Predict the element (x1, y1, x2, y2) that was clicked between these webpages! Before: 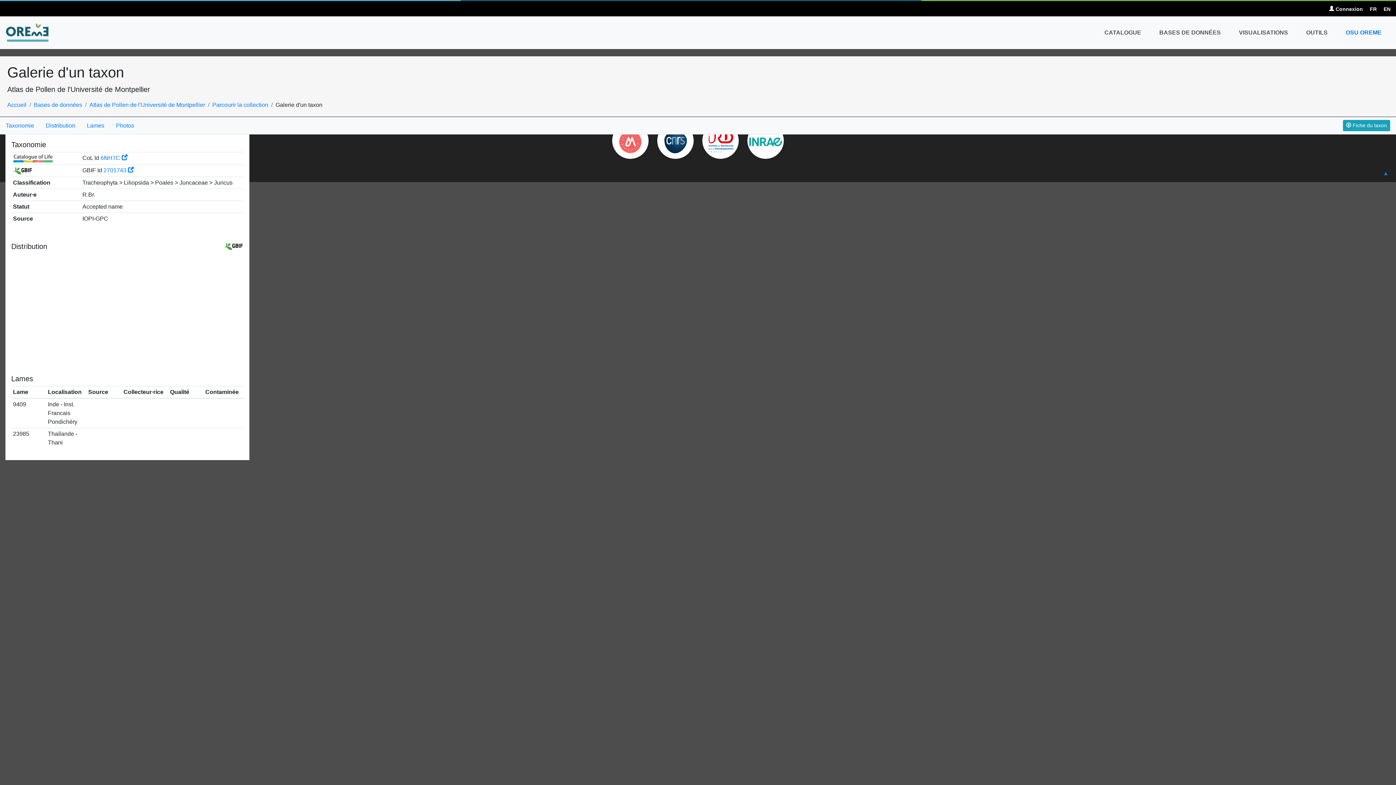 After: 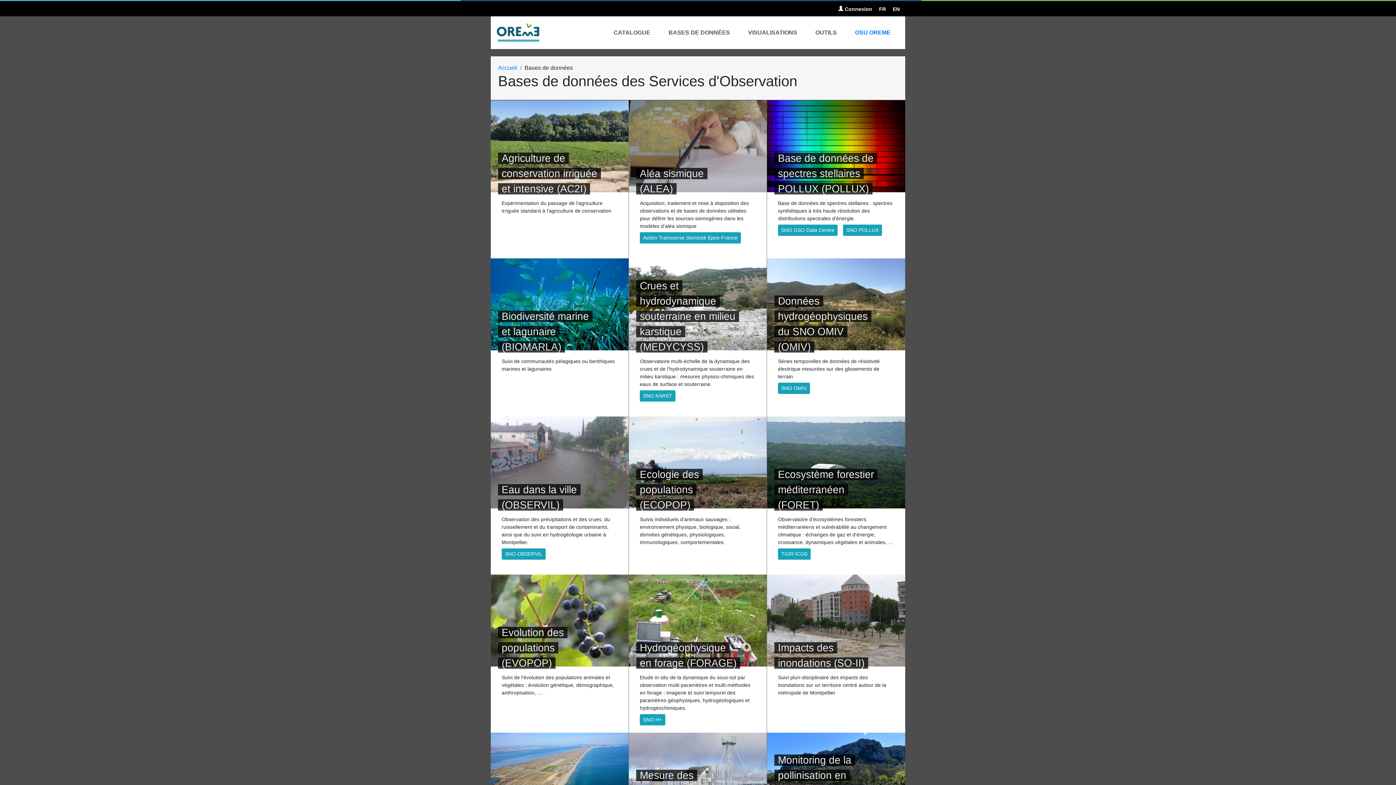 Action: label: Bases de données bbox: (33, 101, 82, 108)